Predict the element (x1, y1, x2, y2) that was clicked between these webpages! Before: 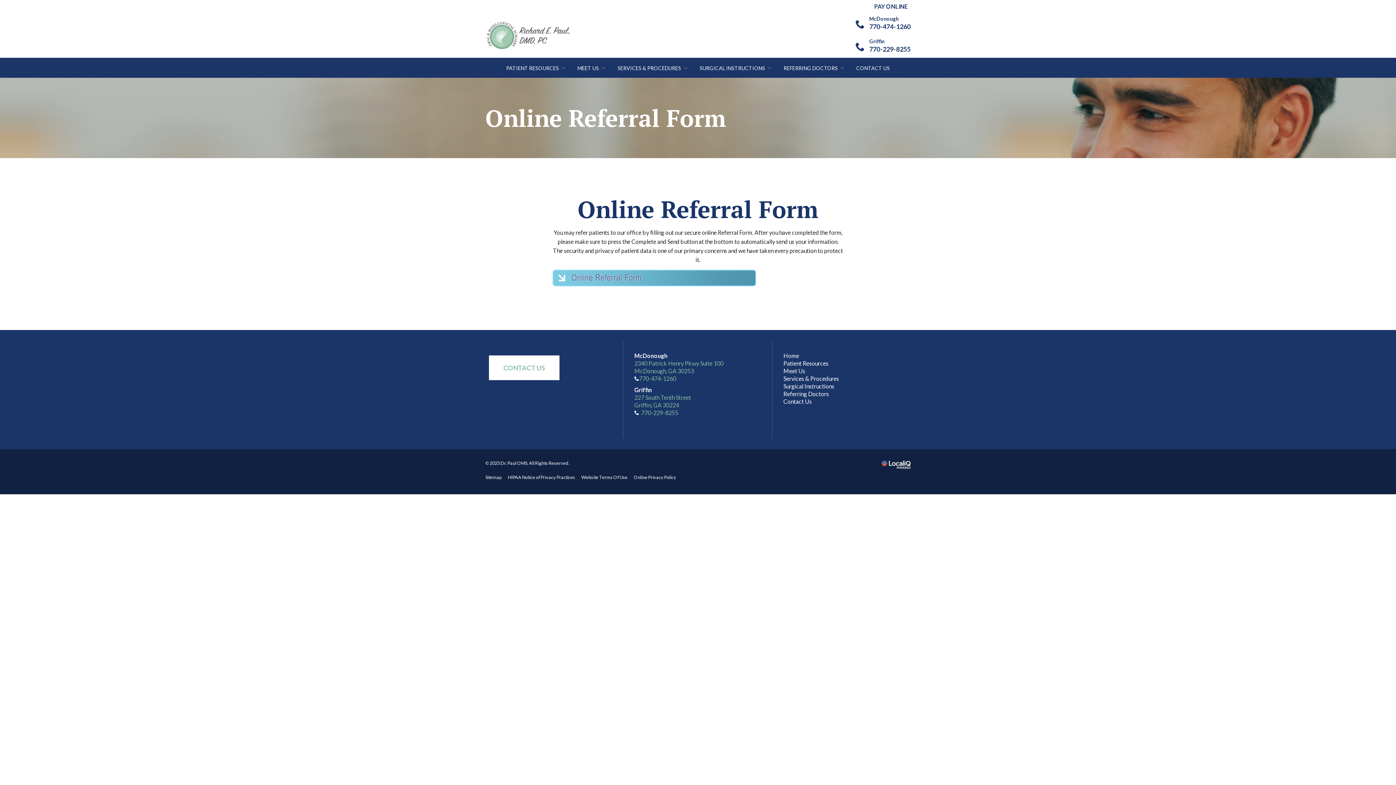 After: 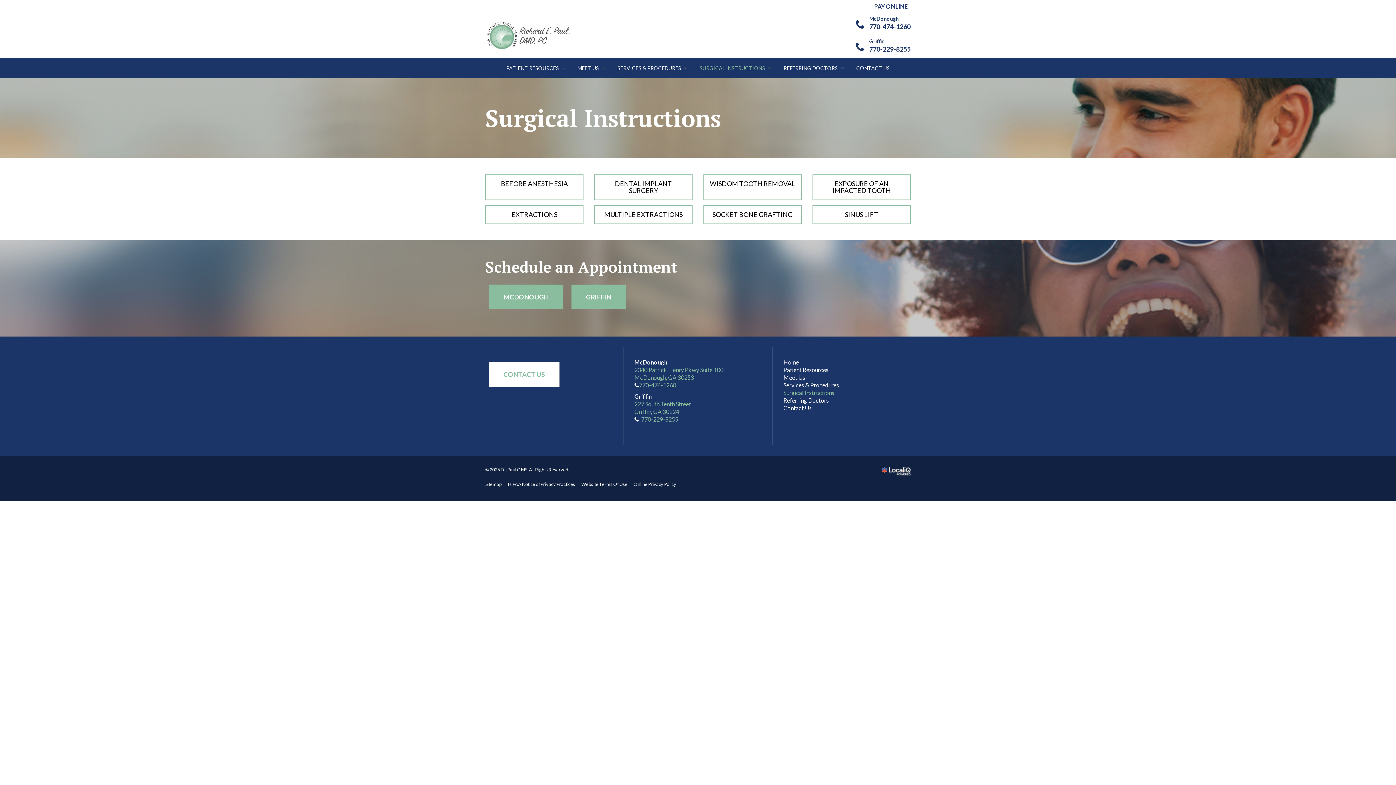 Action: bbox: (699, 65, 771, 71) label: SURGICAL INSTRUCTIONS